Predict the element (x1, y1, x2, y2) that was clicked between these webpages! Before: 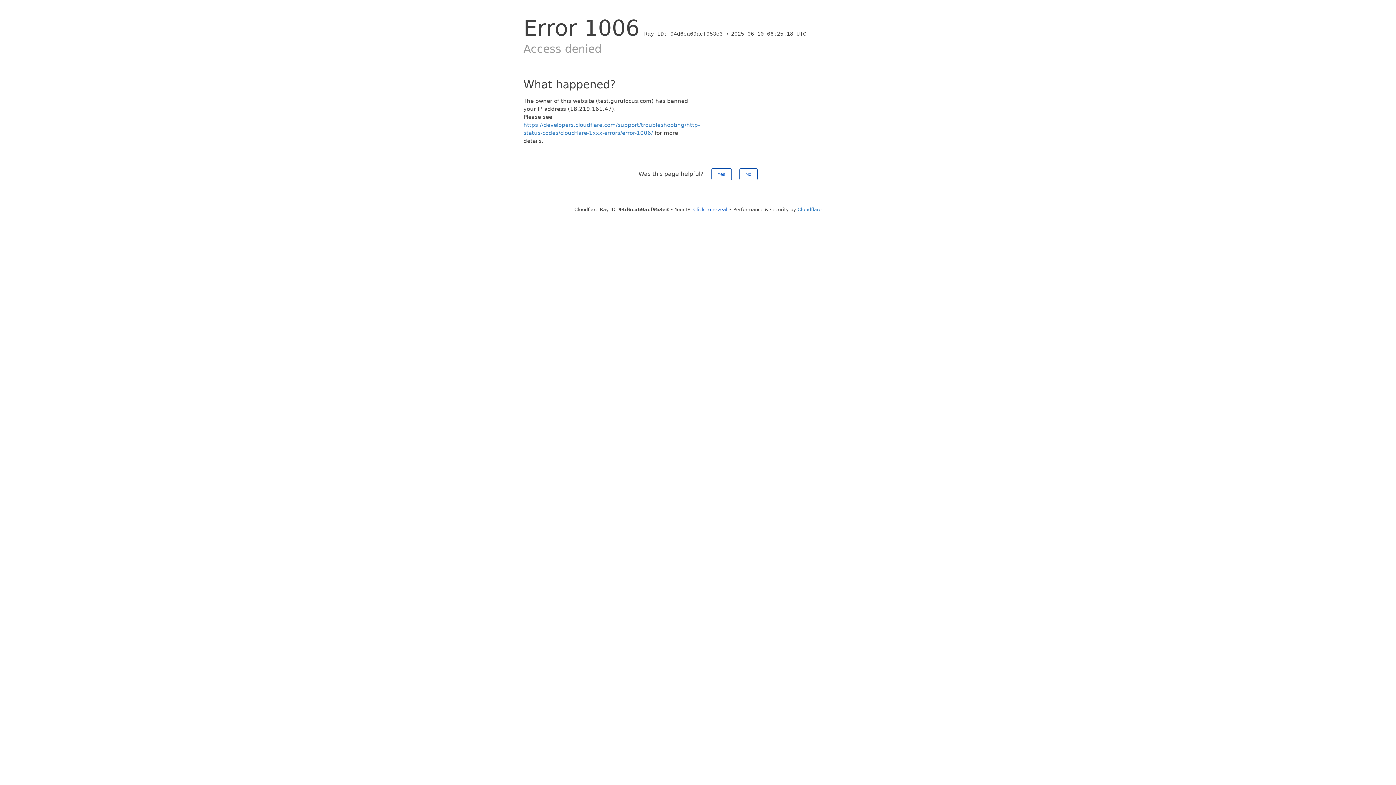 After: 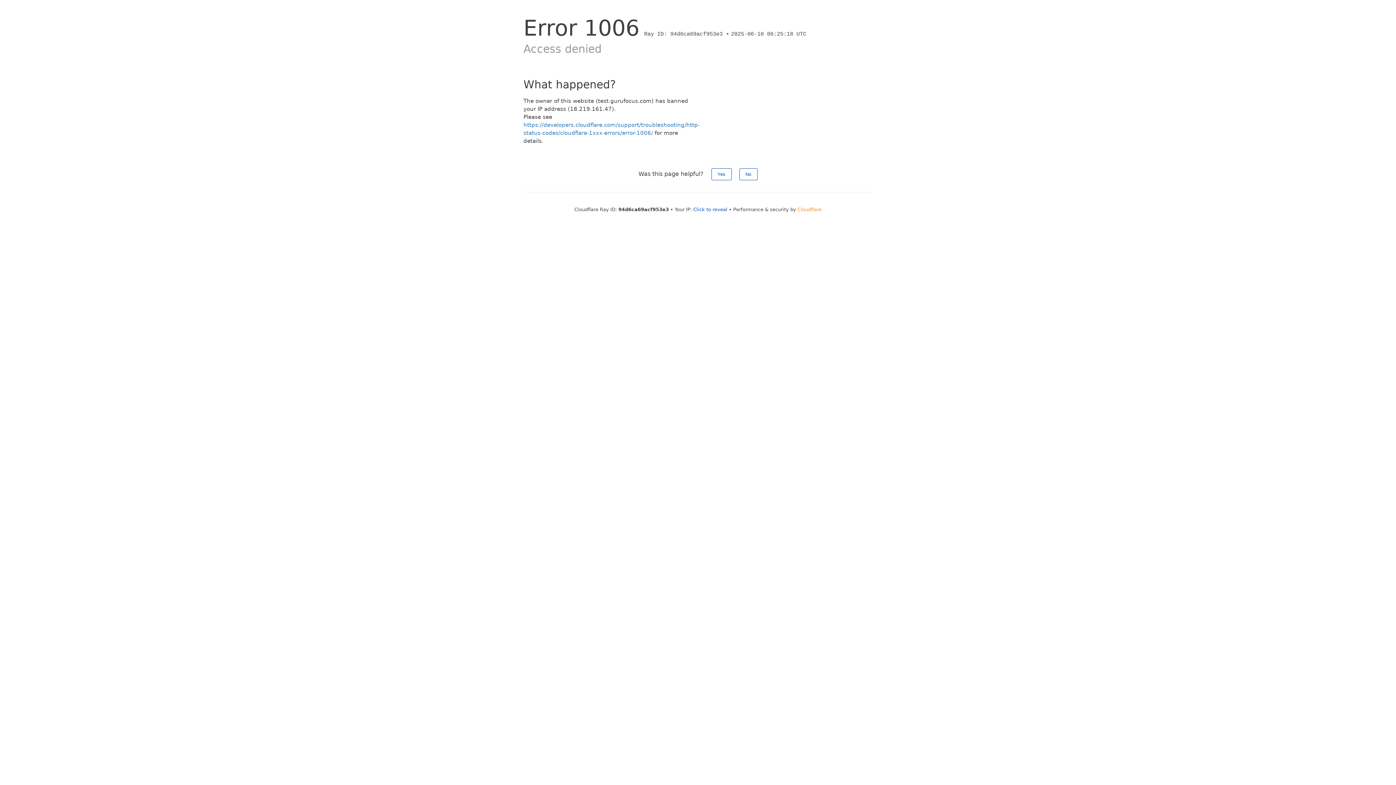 Action: label: Cloudflare bbox: (797, 206, 821, 212)